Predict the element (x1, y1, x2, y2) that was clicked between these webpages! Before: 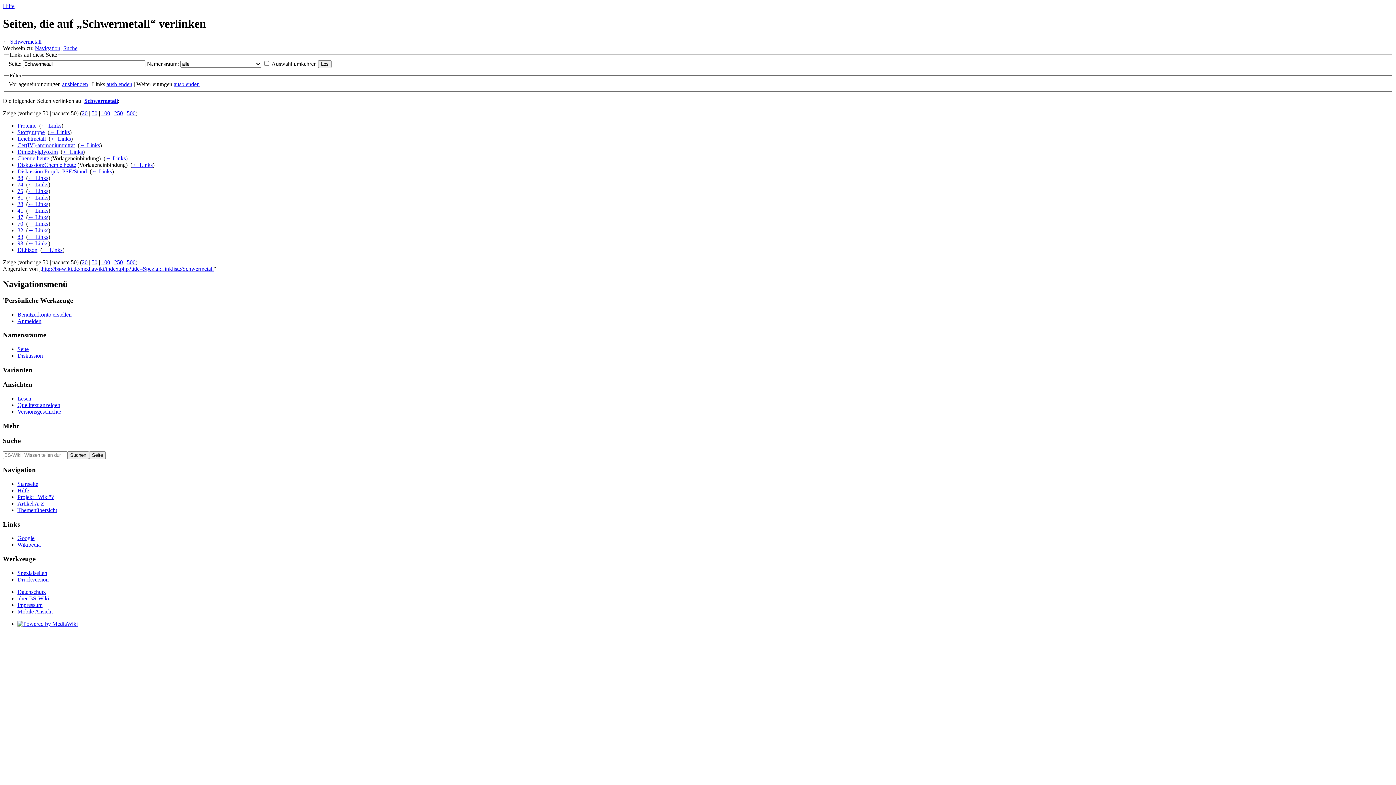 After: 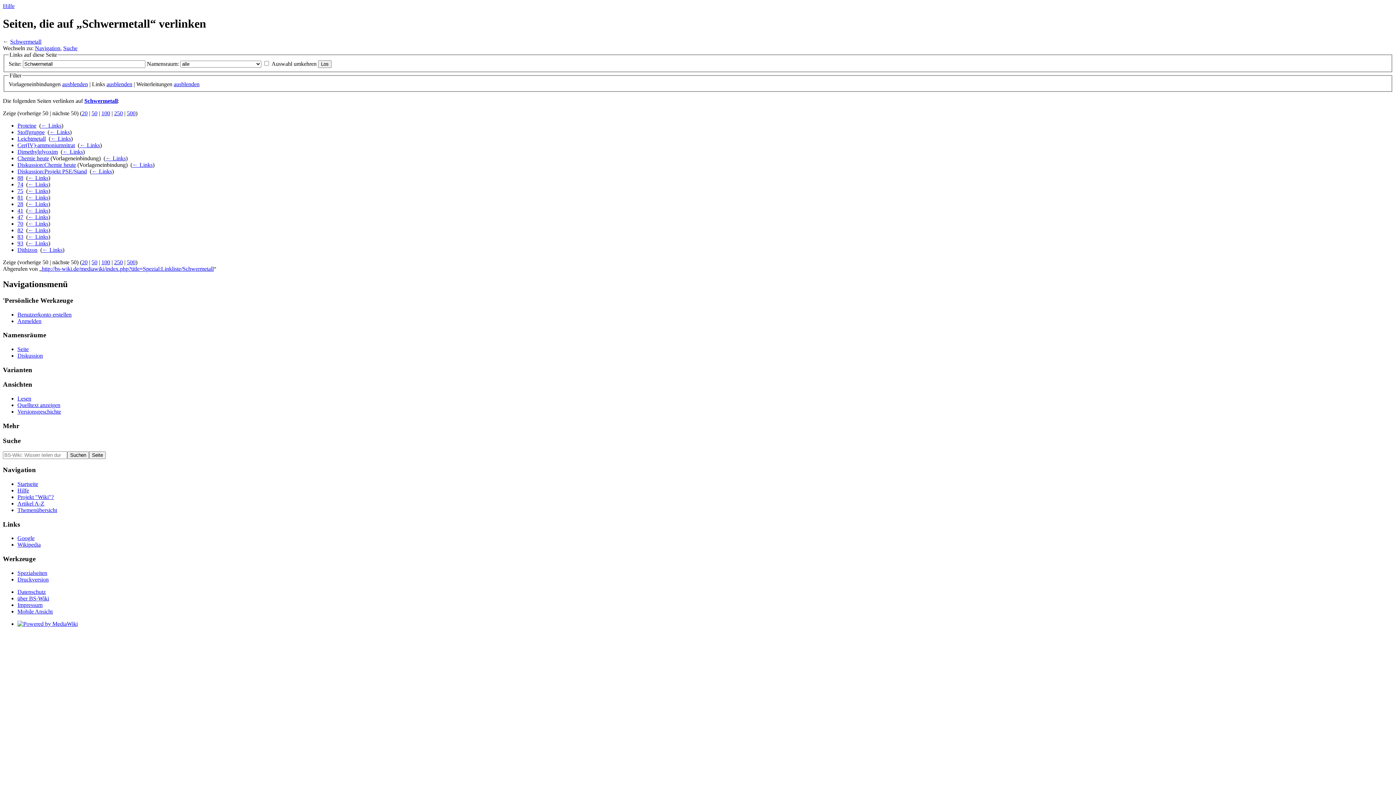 Action: label: Navigation bbox: (34, 45, 60, 51)